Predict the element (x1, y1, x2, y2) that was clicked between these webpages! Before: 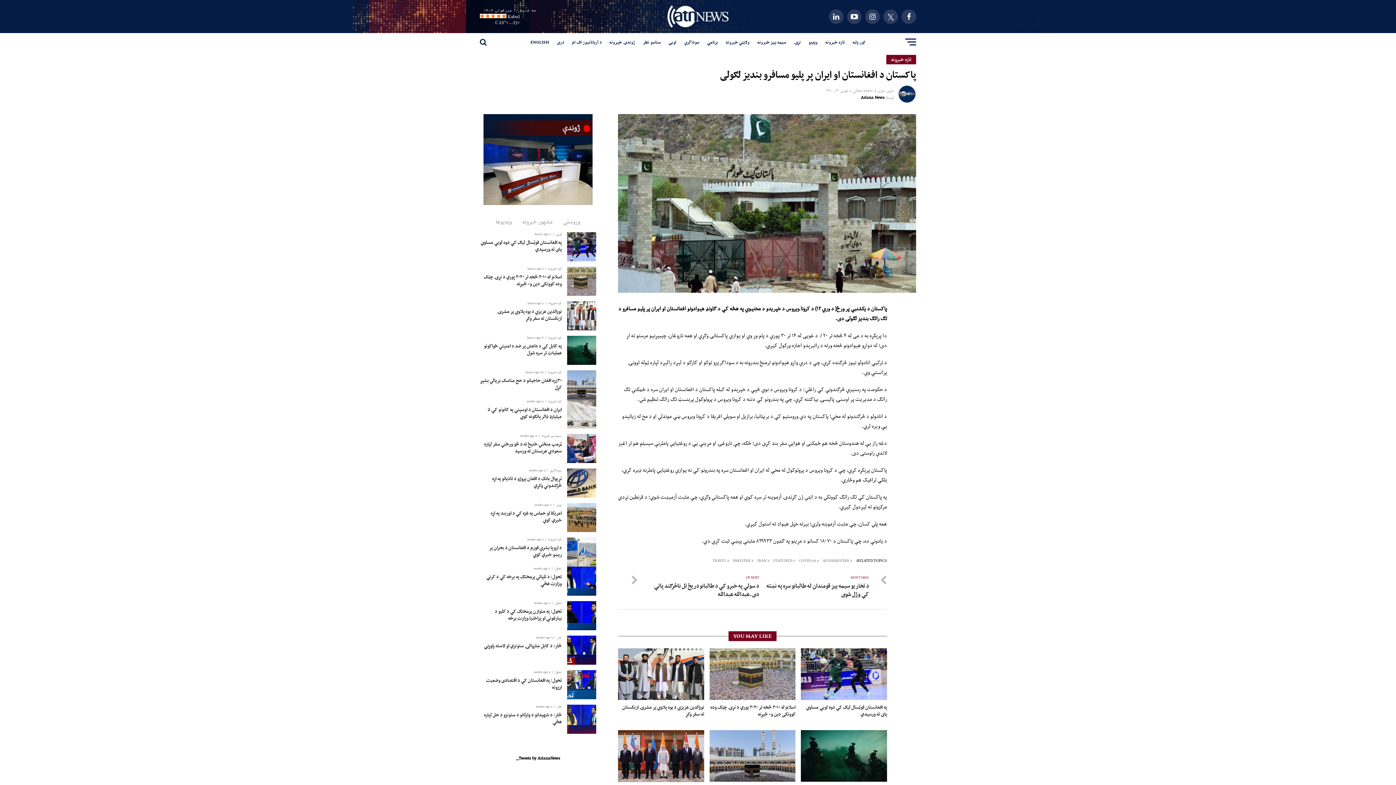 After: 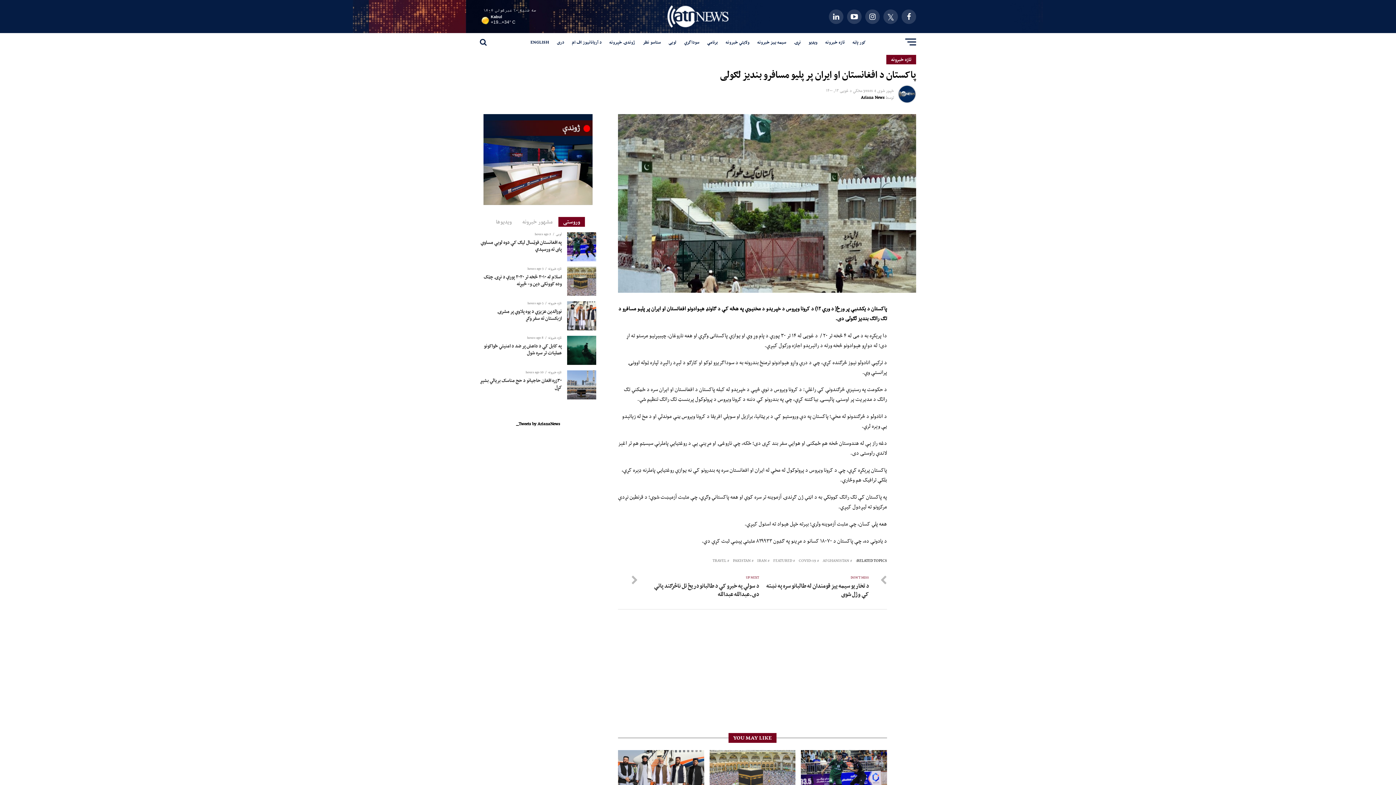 Action: label: Kabul bbox: (507, 12, 520, 20)